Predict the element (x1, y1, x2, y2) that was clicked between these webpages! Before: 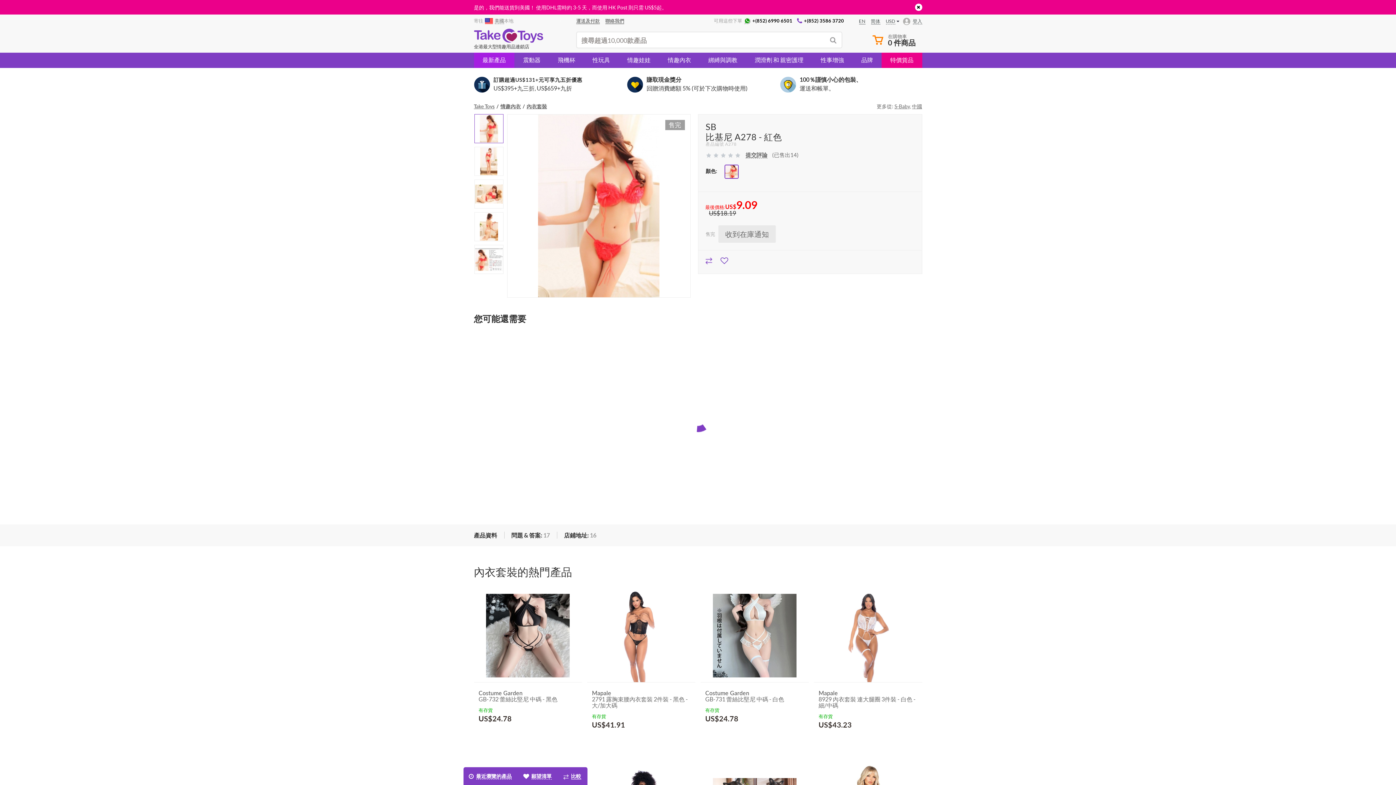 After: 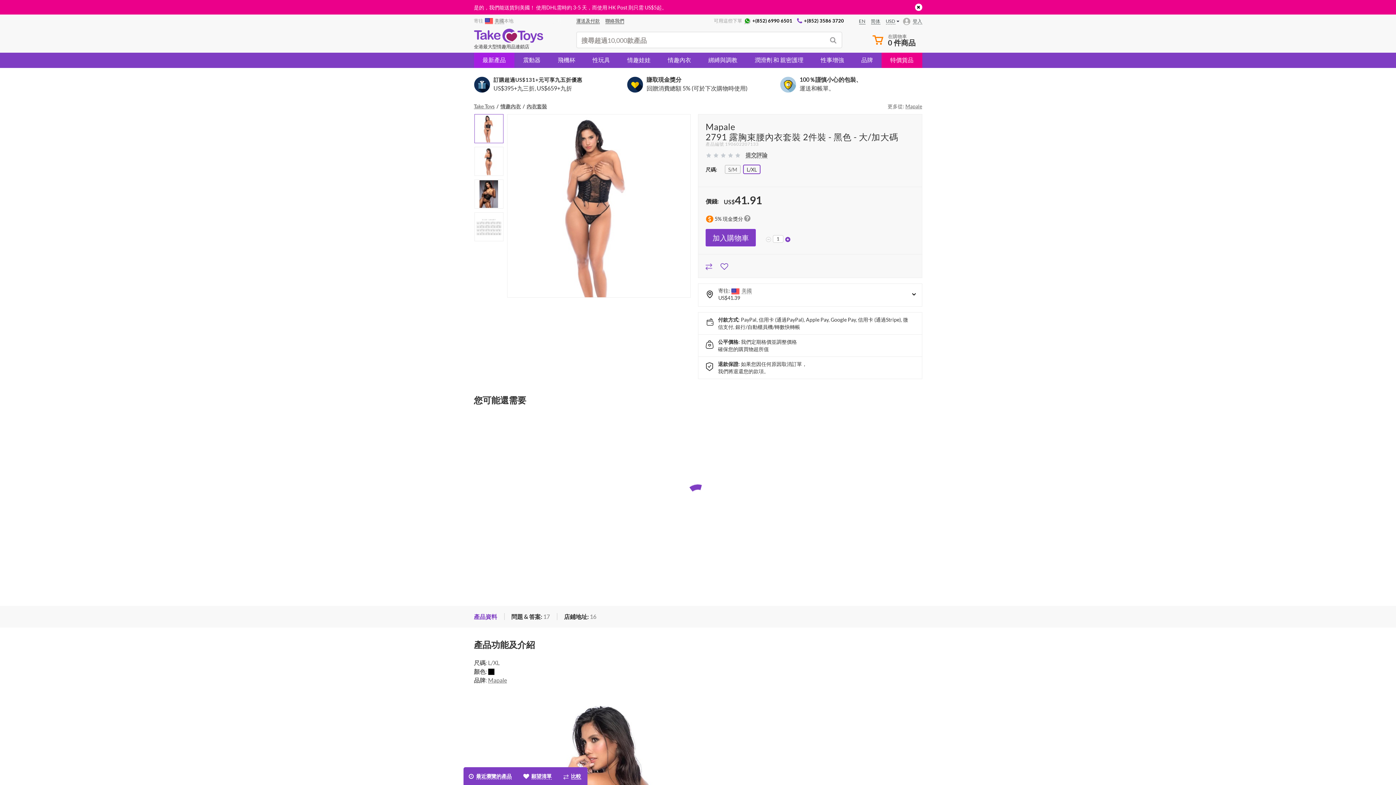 Action: label: Mapale
2791 露胸束腰內衣套裝 2件裝 - 黑色 - 大/加大碼 bbox: (587, 682, 695, 708)